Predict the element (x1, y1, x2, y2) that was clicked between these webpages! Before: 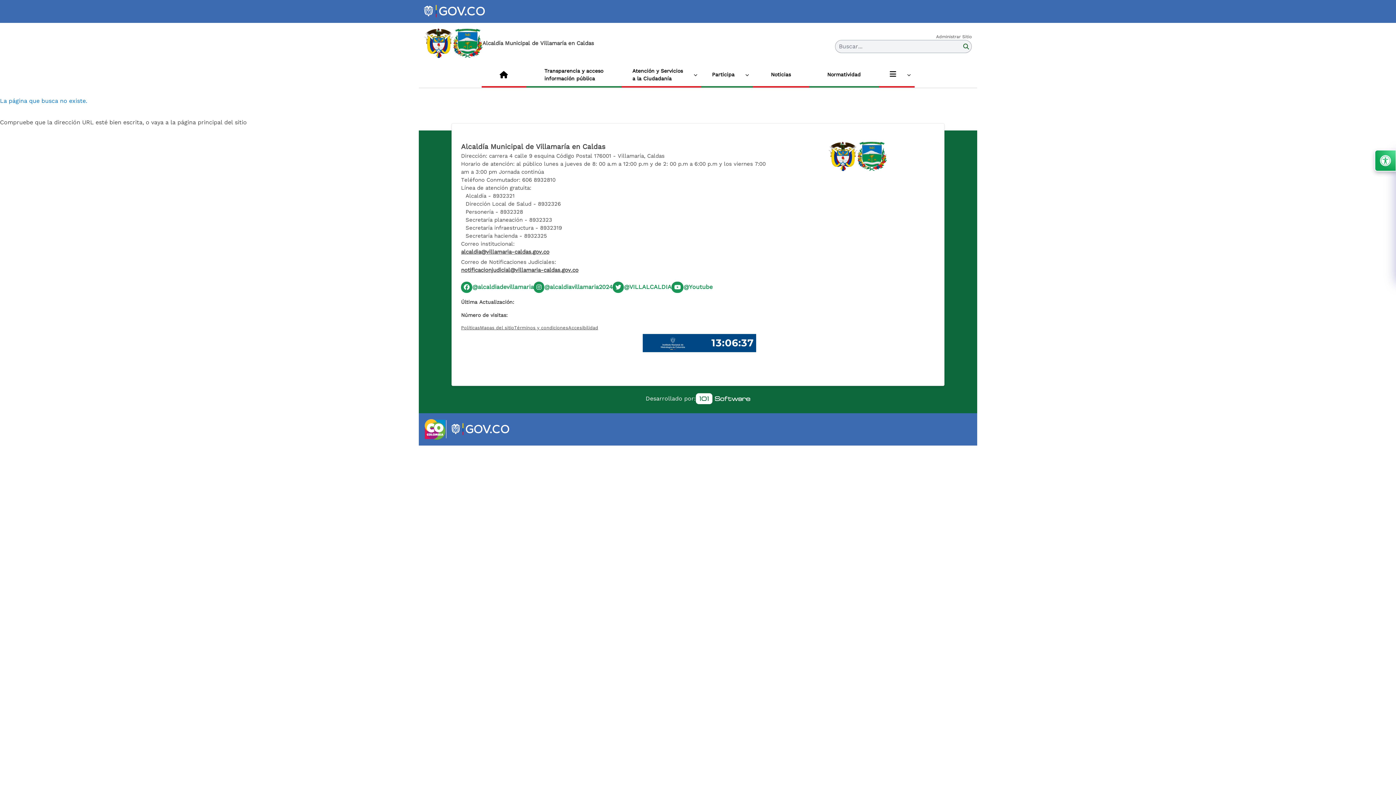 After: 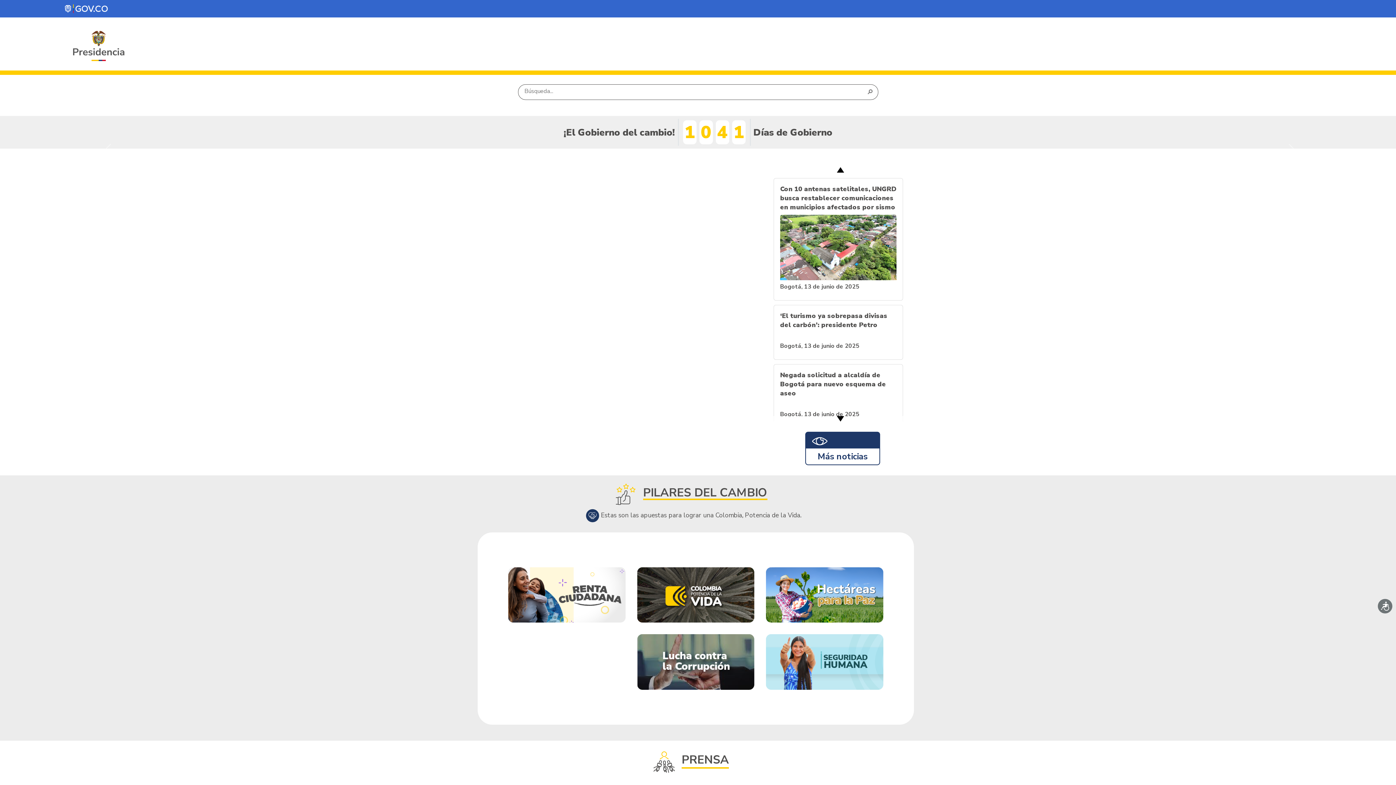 Action: label: enlace bbox: (828, 141, 857, 276)